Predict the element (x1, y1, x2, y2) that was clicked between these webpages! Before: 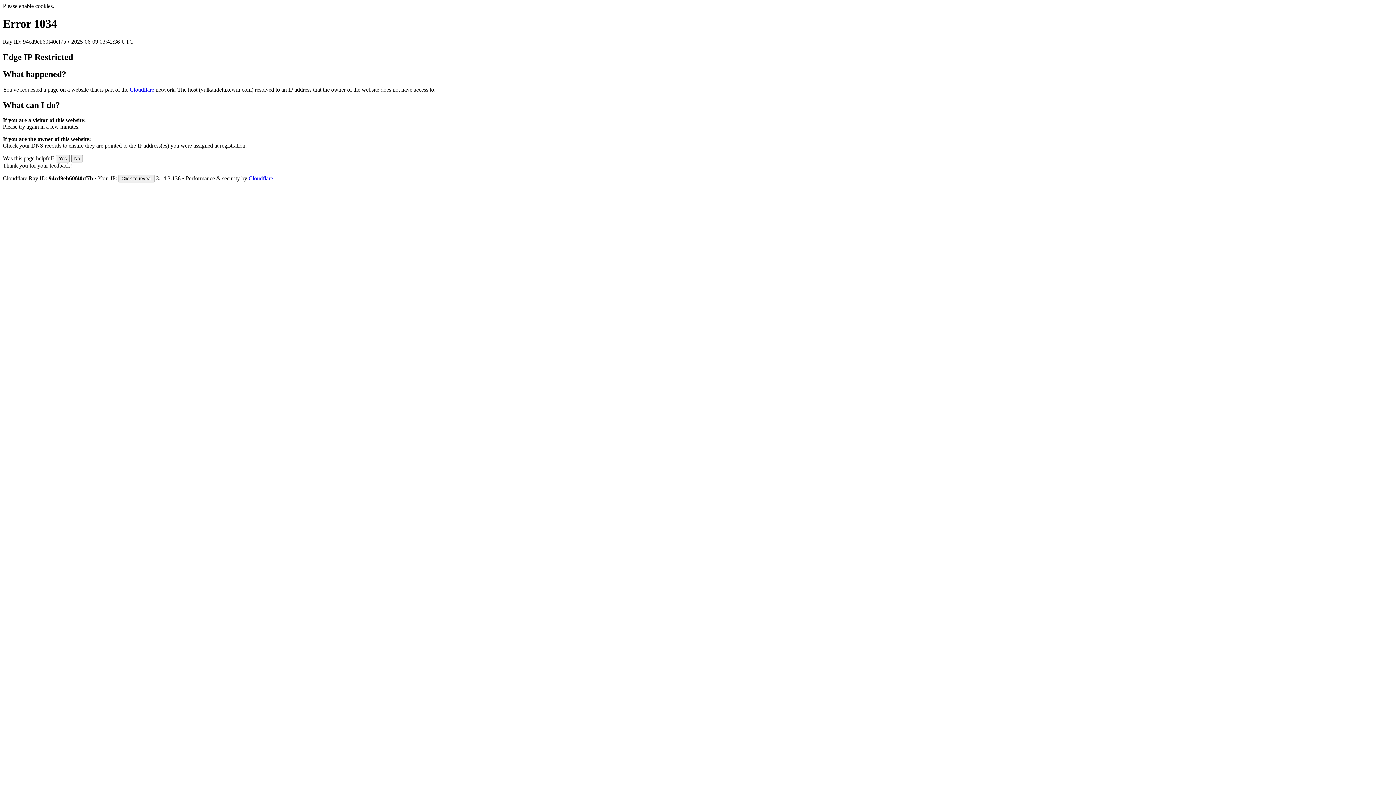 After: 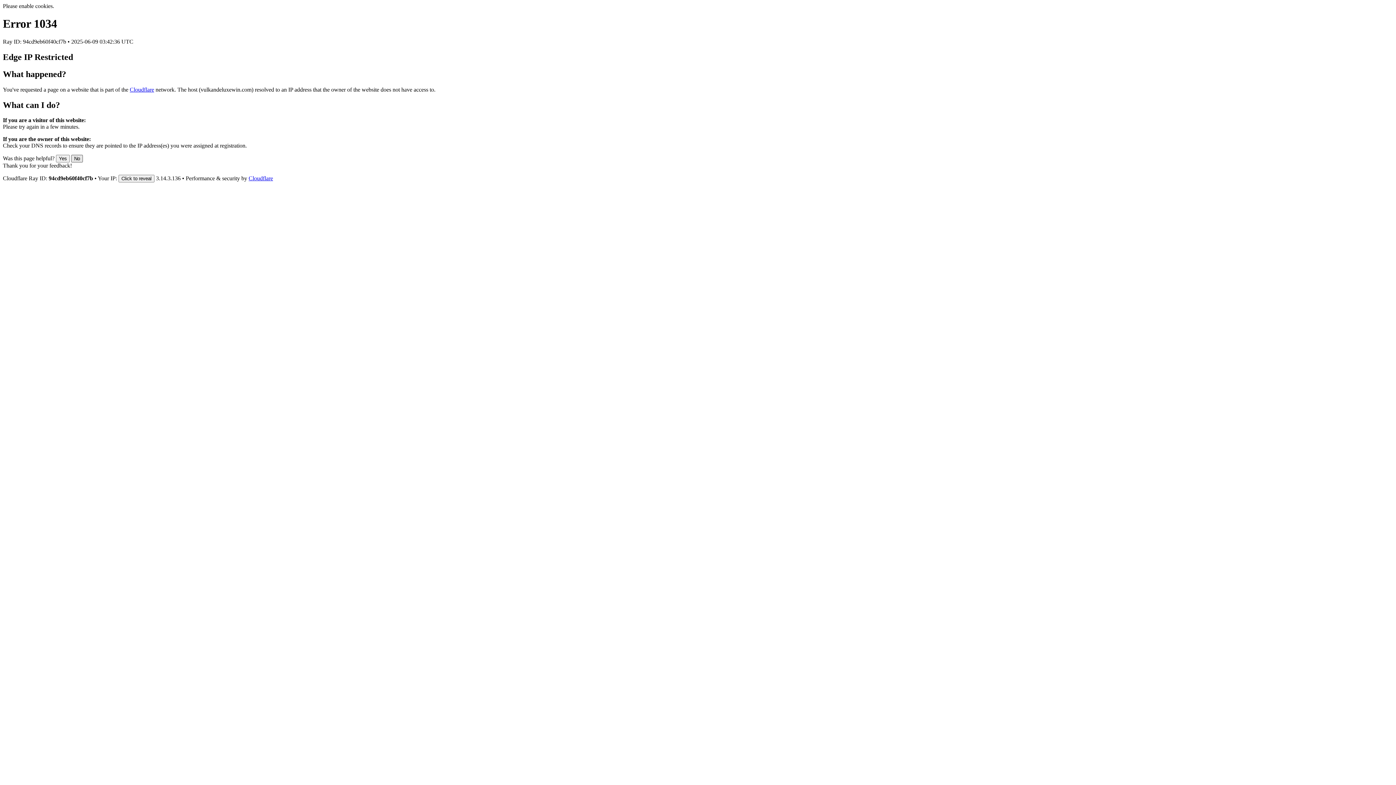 Action: bbox: (71, 155, 82, 162) label: No